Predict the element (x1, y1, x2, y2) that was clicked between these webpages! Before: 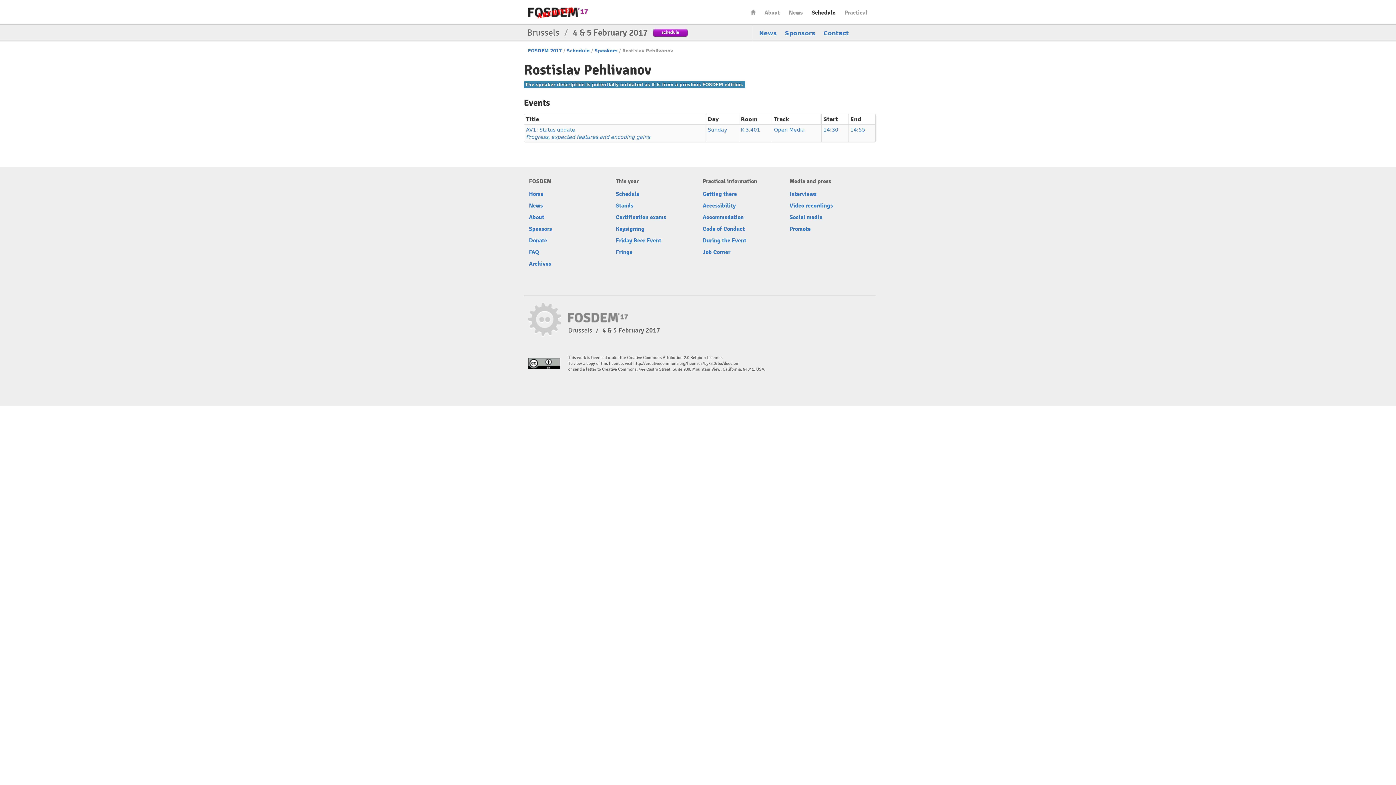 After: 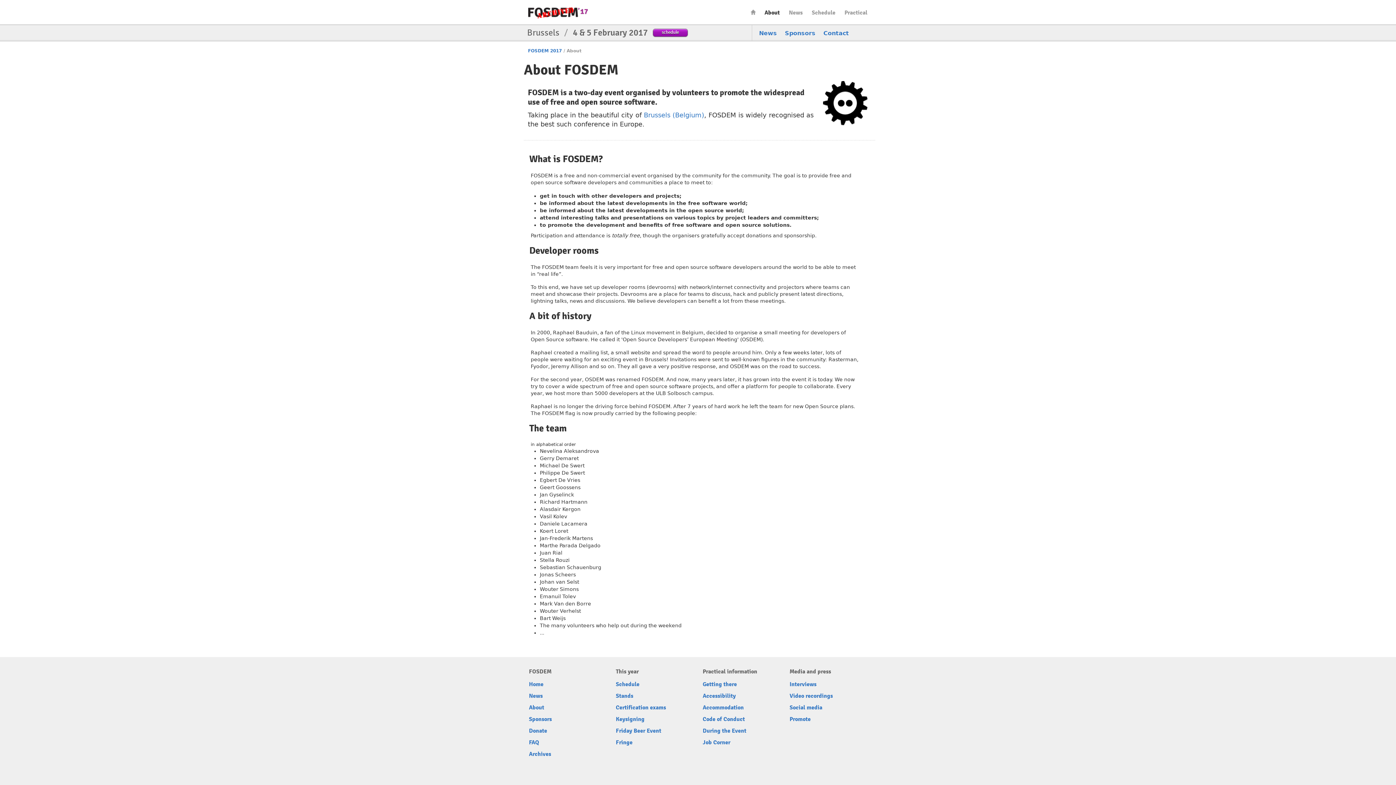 Action: label: About bbox: (529, 213, 544, 221)